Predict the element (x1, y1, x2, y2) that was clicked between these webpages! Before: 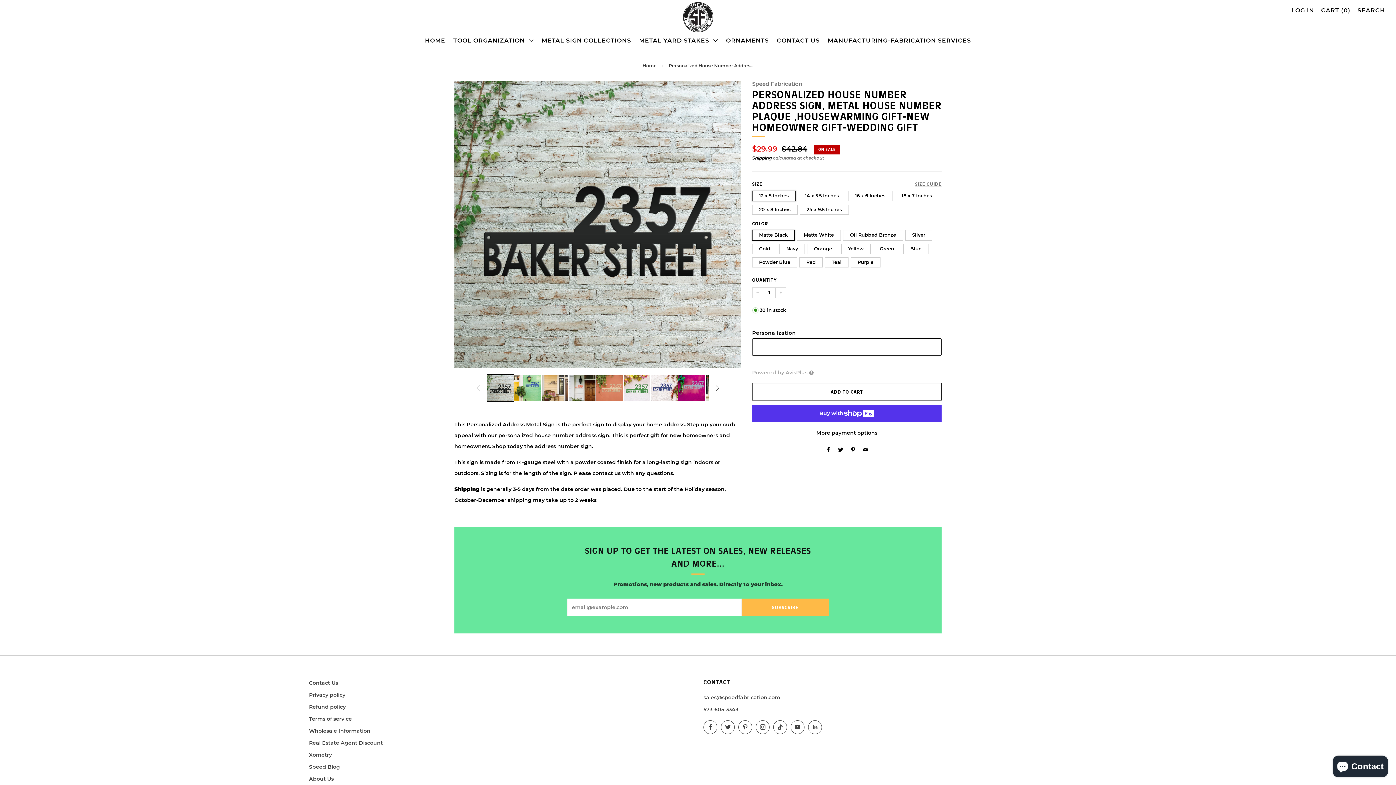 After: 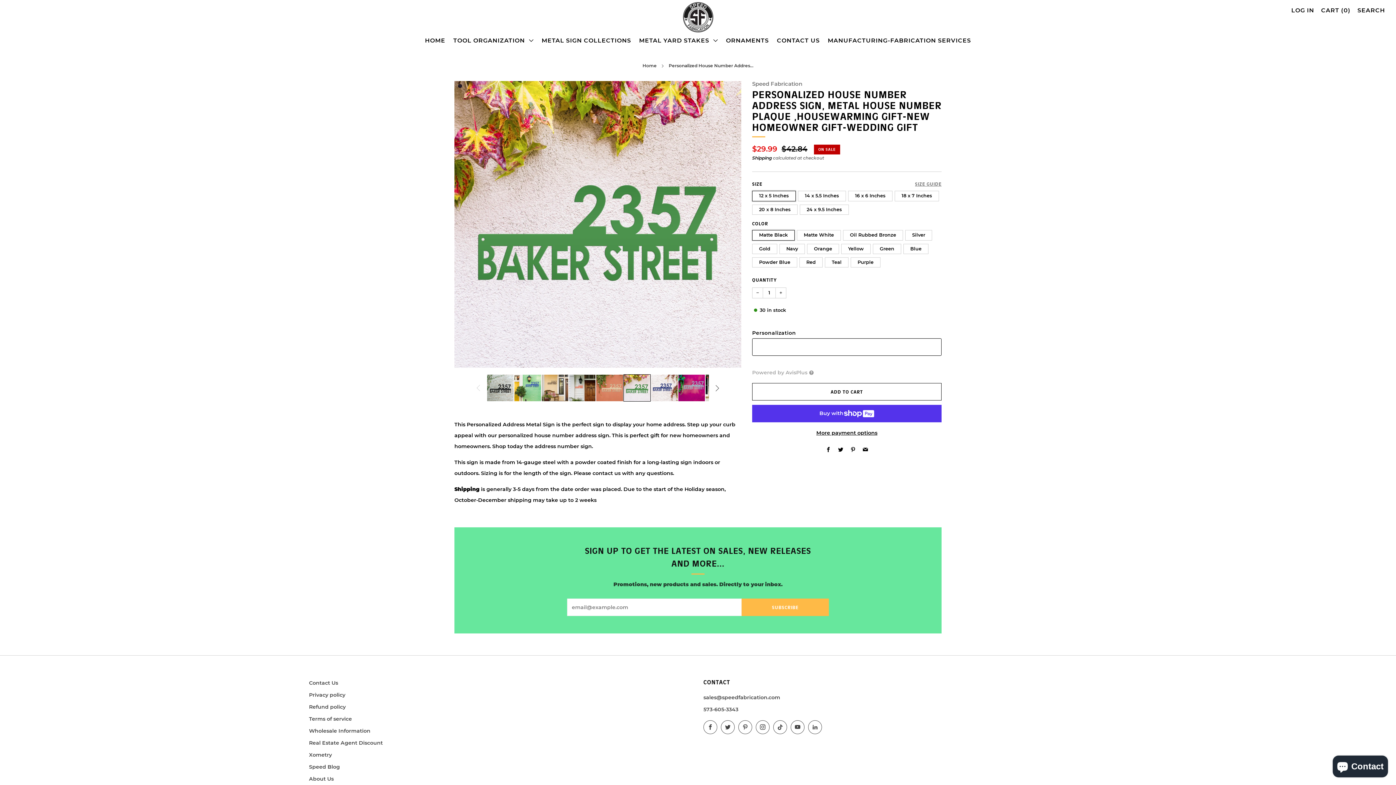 Action: bbox: (623, 374, 650, 401) label: Load image into Gallery viewer, 6
